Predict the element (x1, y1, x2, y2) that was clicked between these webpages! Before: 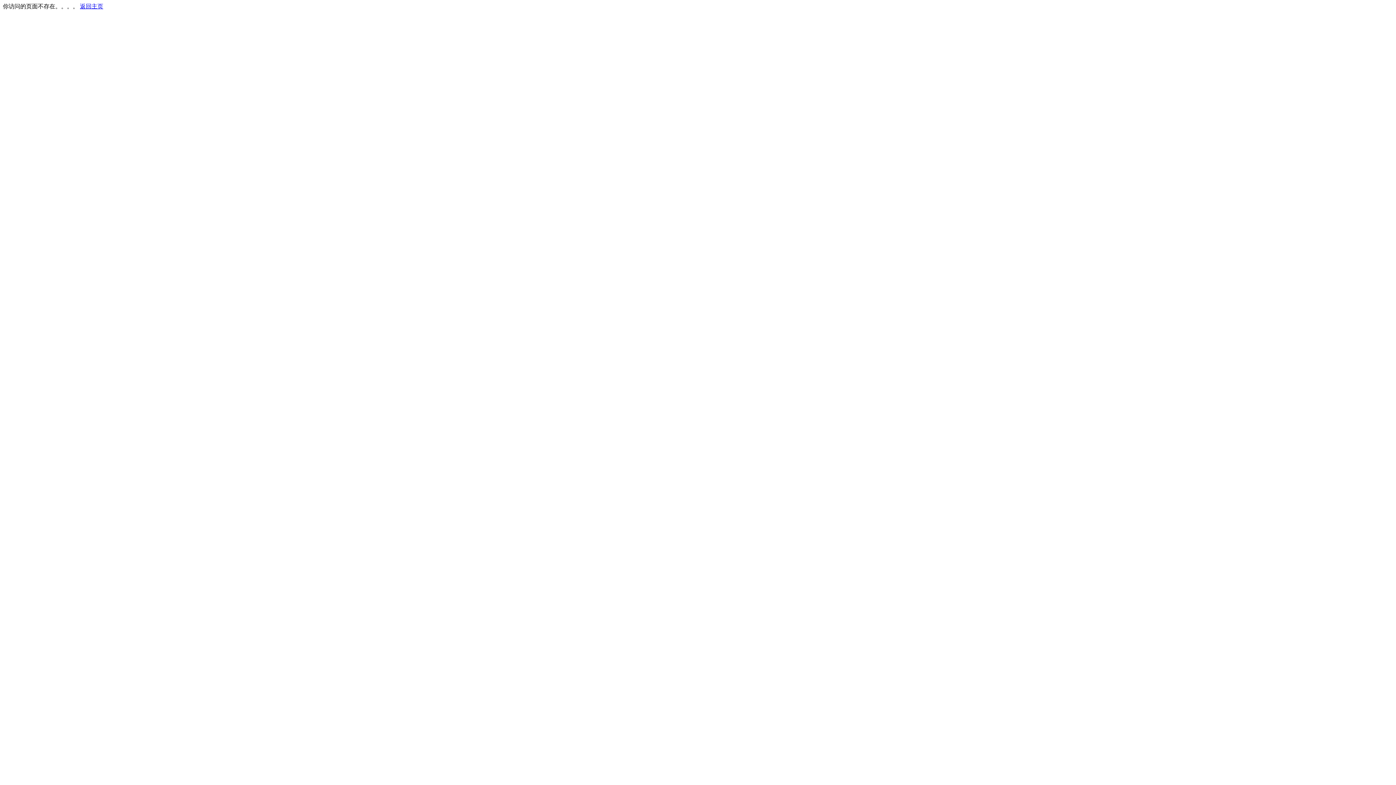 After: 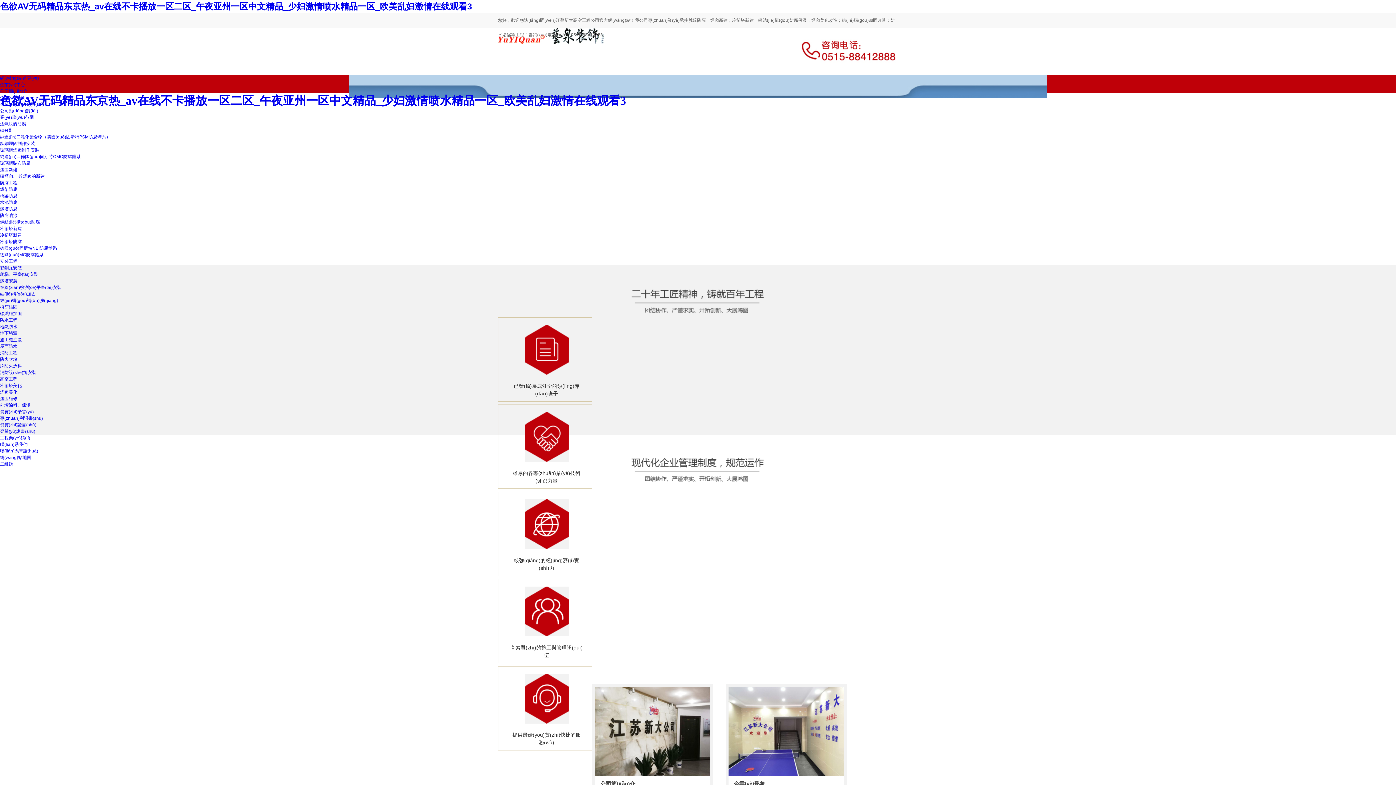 Action: label: 返回主页 bbox: (80, 3, 103, 9)